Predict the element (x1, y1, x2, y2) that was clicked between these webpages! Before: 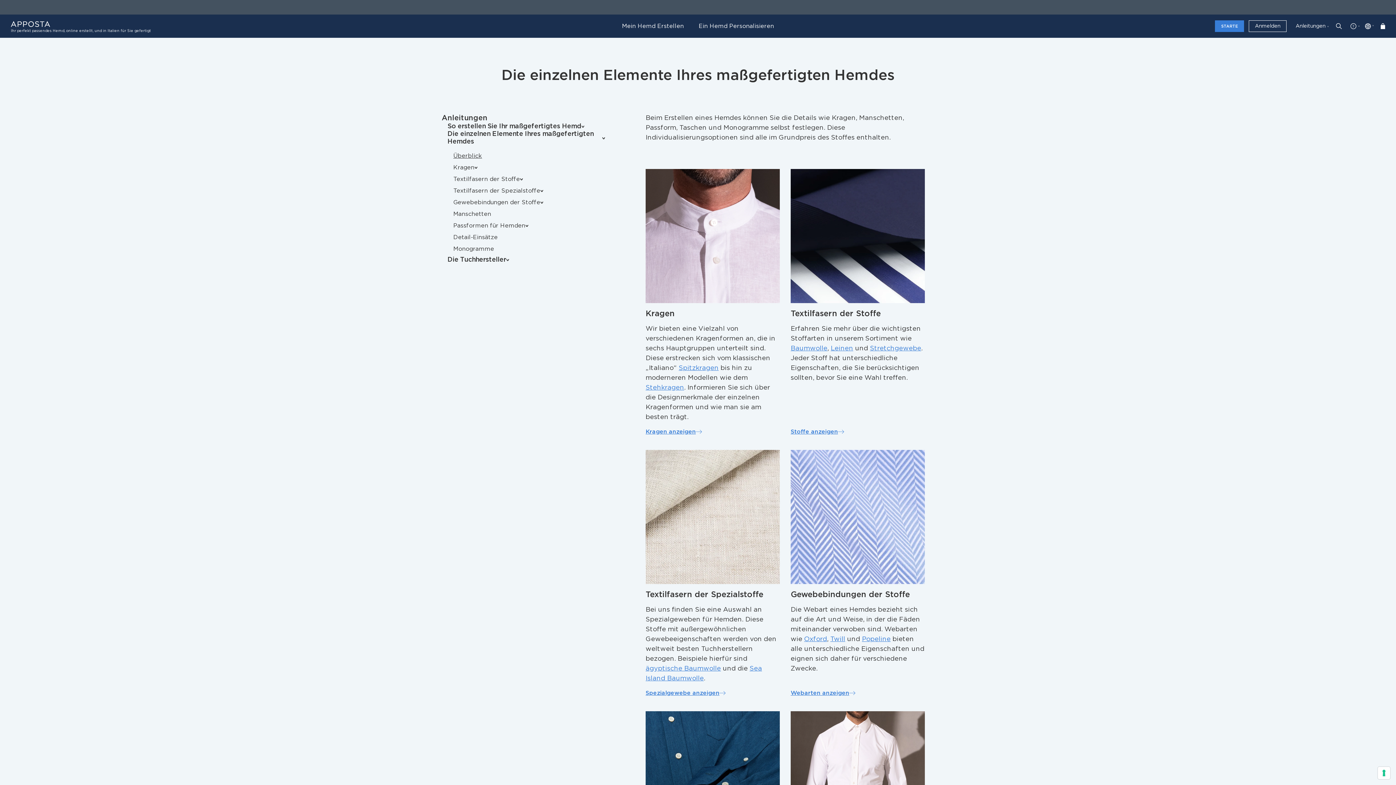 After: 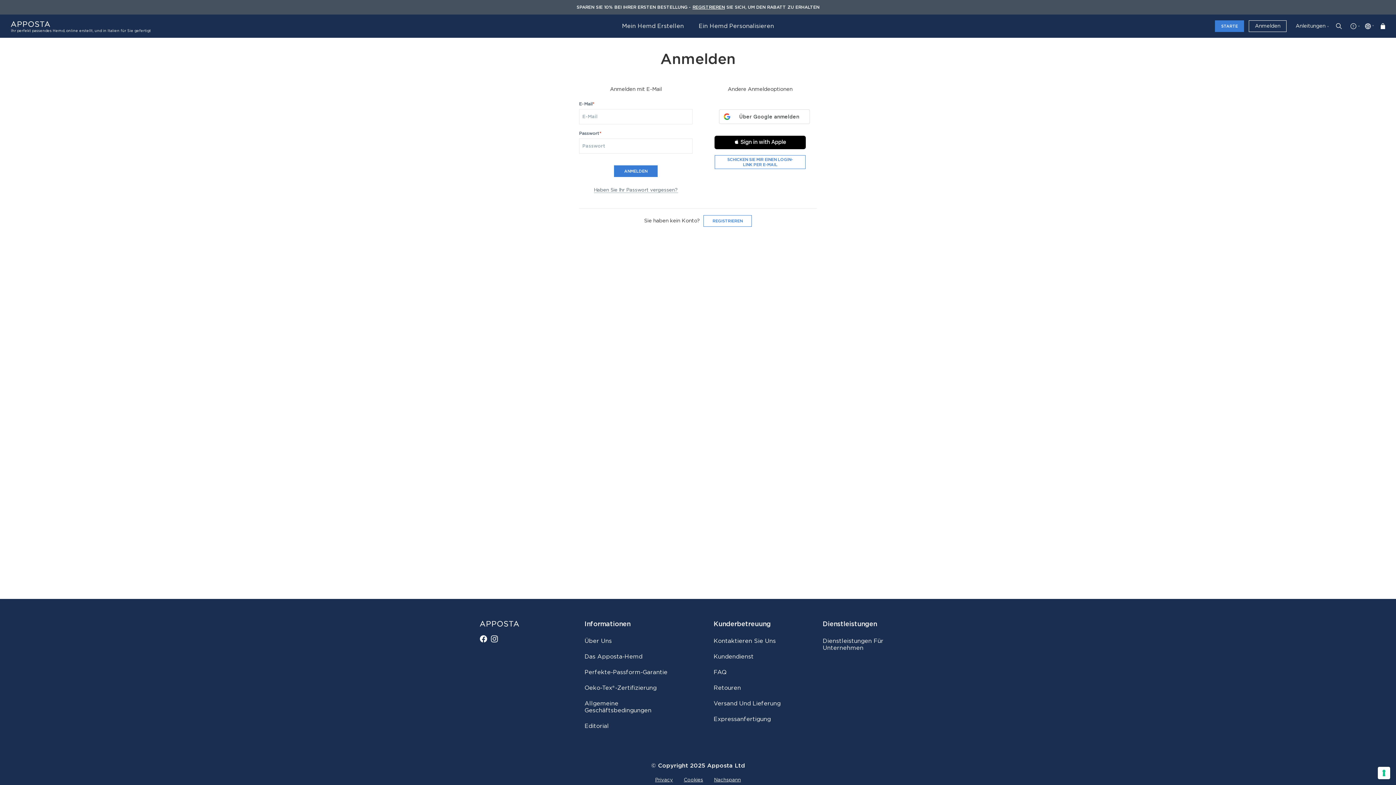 Action: bbox: (1249, 20, 1286, 32) label: Anmelden